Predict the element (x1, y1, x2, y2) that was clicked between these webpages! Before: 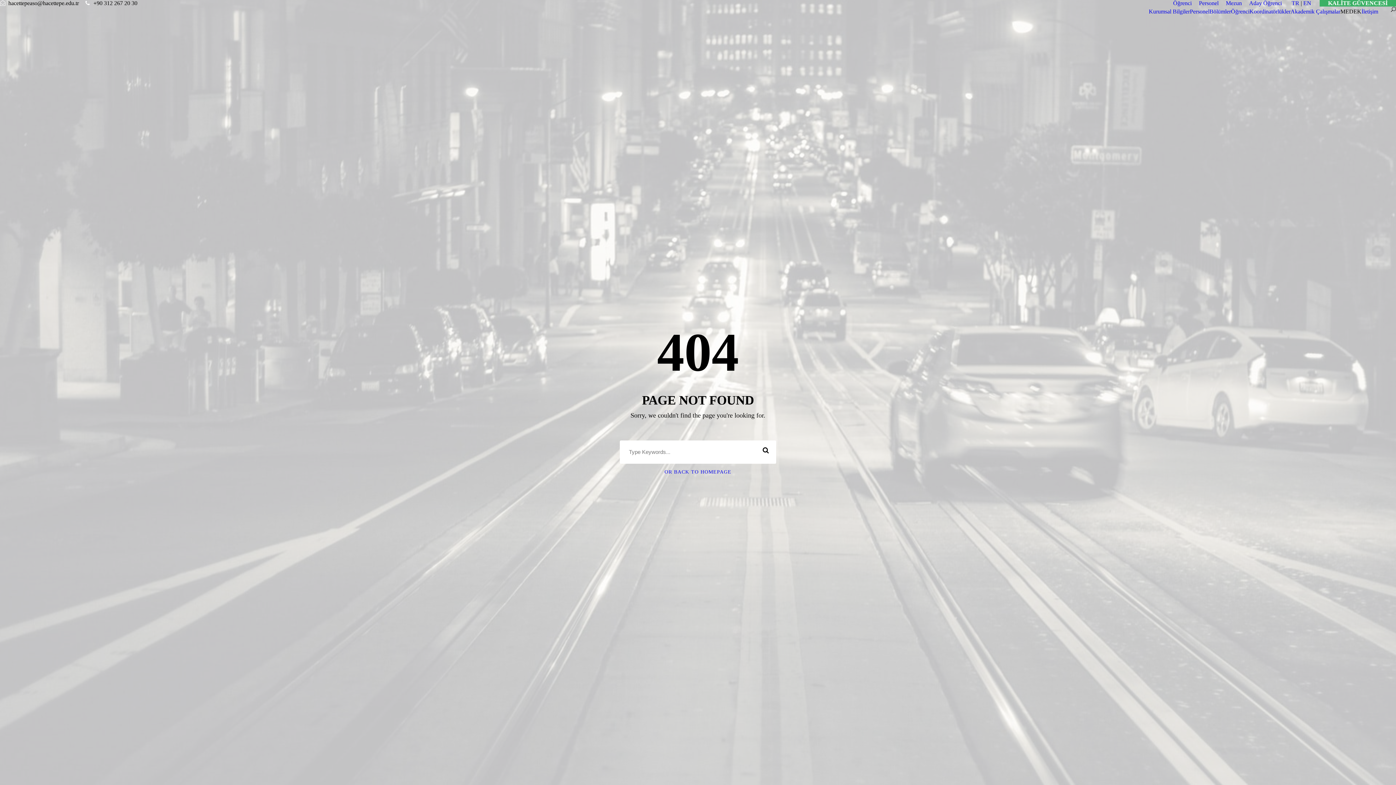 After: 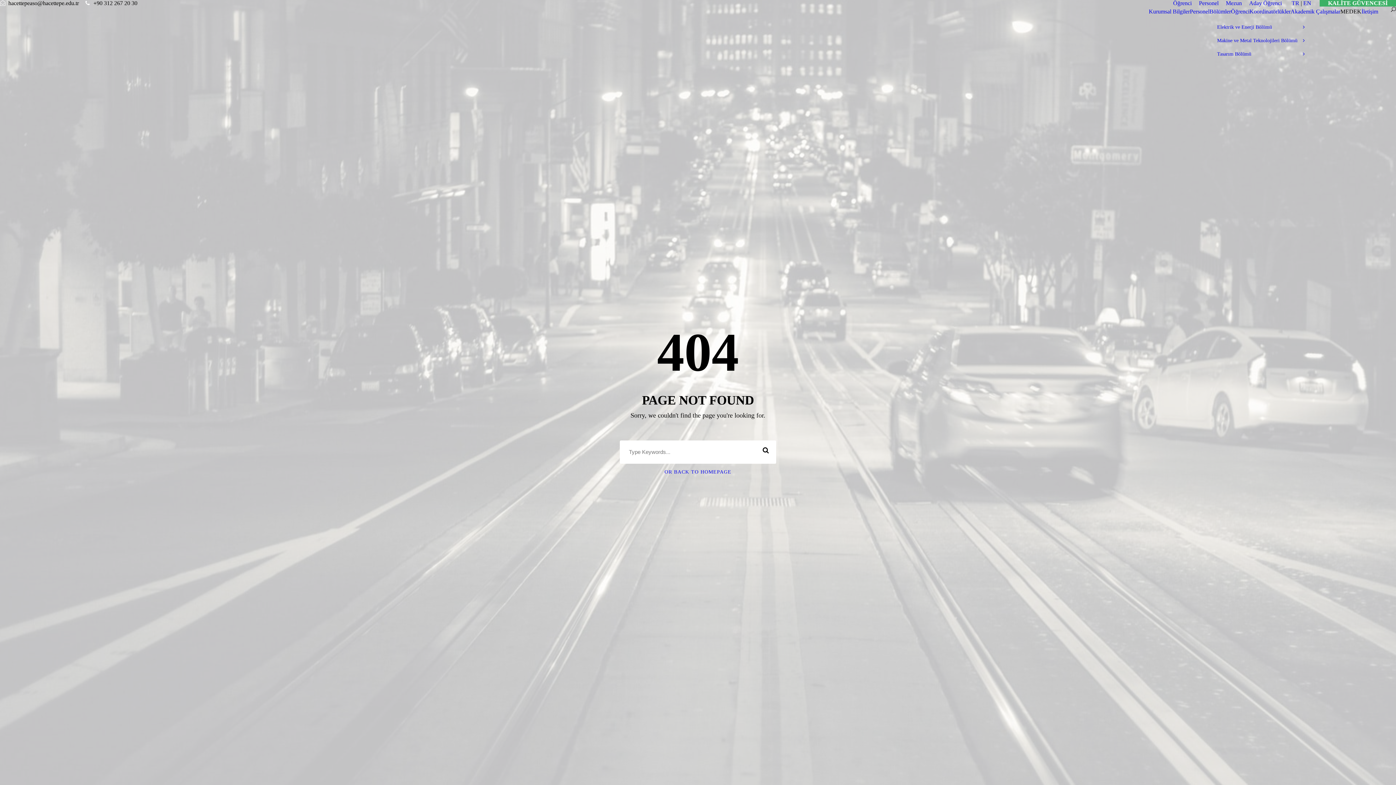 Action: bbox: (1209, 6, 1231, 16) label: Bölümler